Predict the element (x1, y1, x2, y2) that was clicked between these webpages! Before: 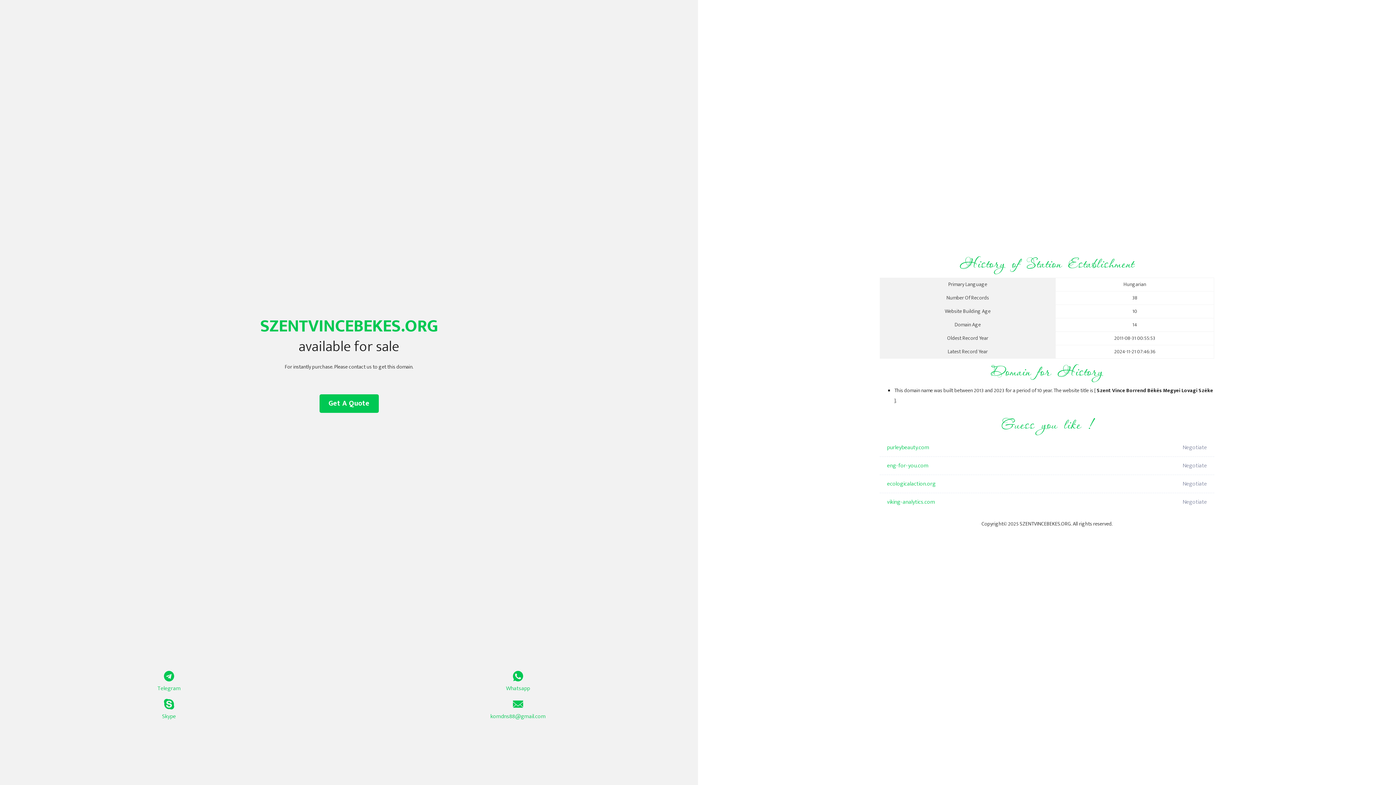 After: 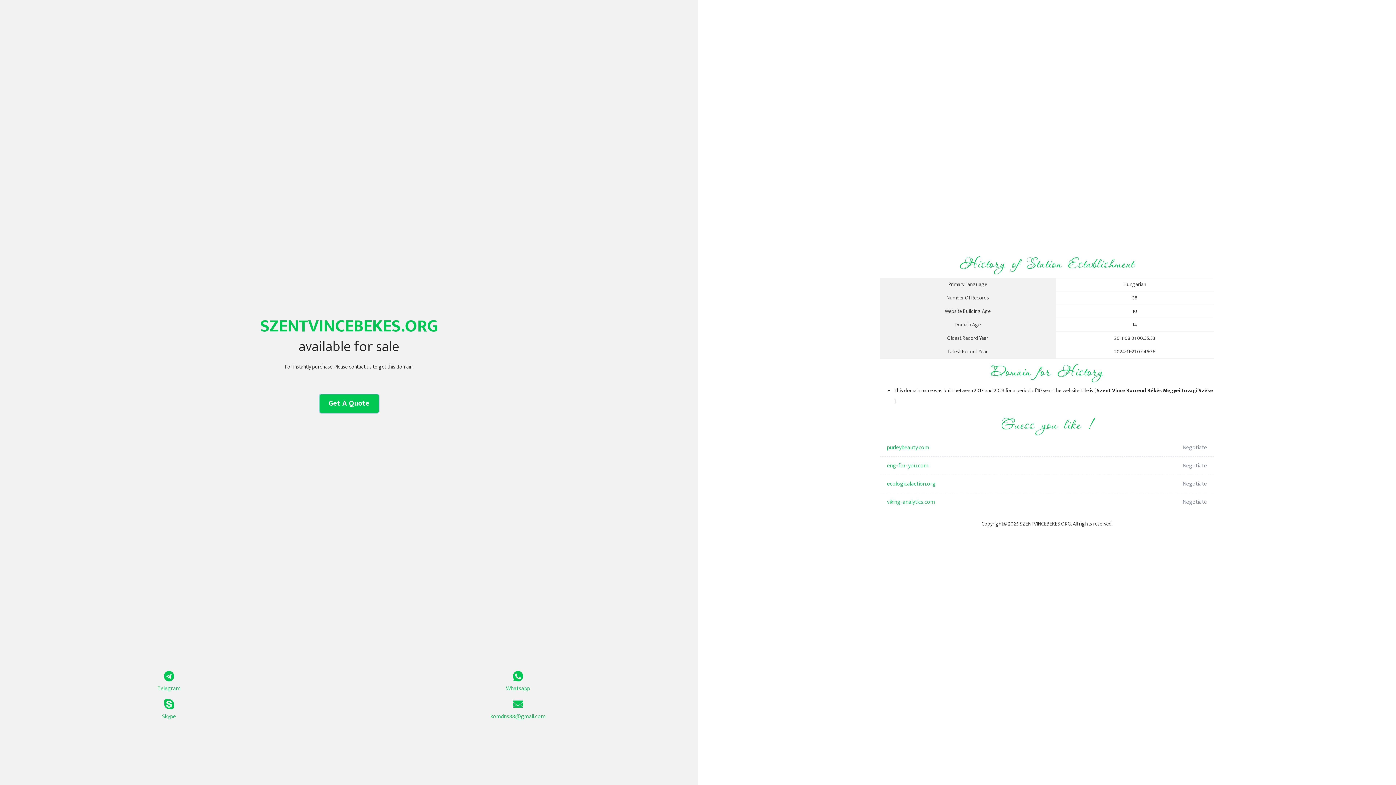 Action: label: Get A Quote bbox: (319, 394, 378, 413)